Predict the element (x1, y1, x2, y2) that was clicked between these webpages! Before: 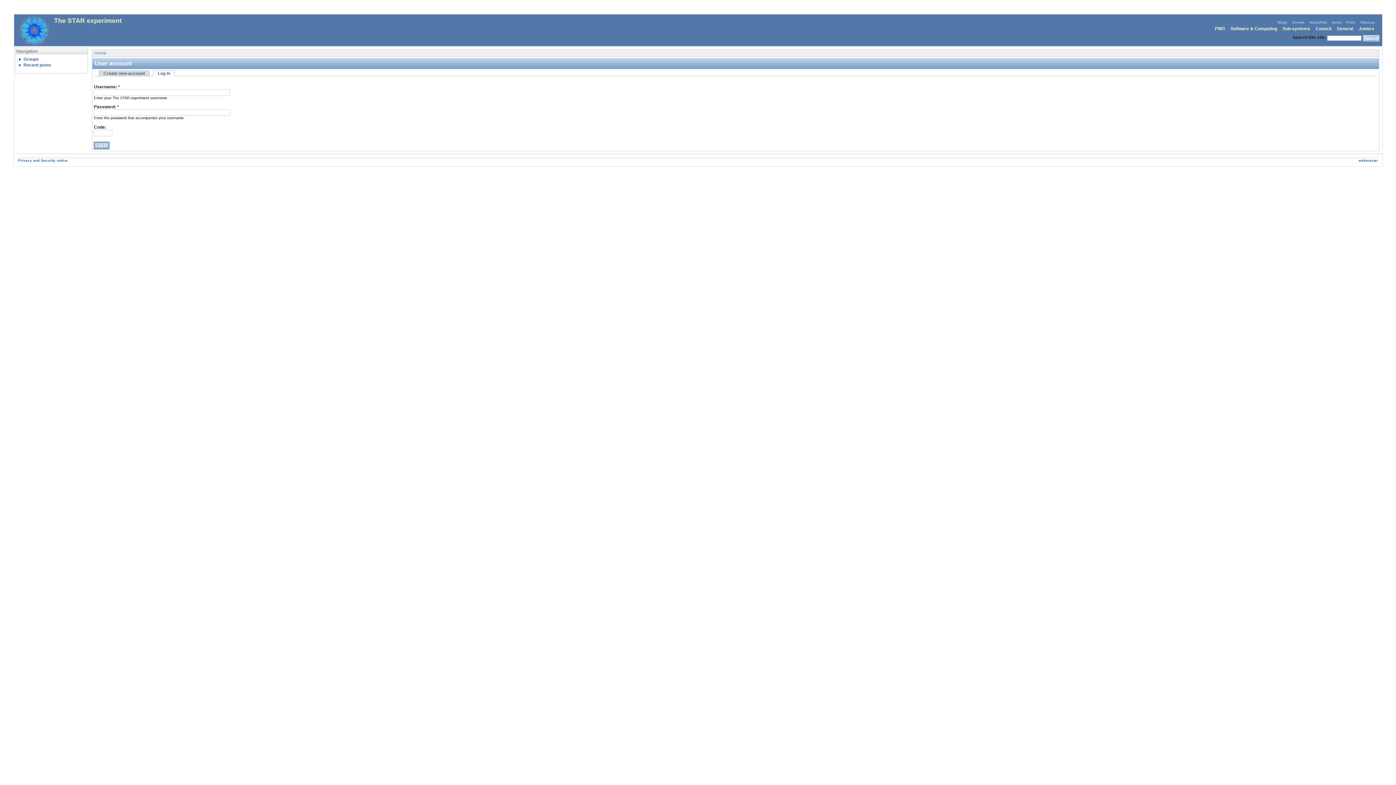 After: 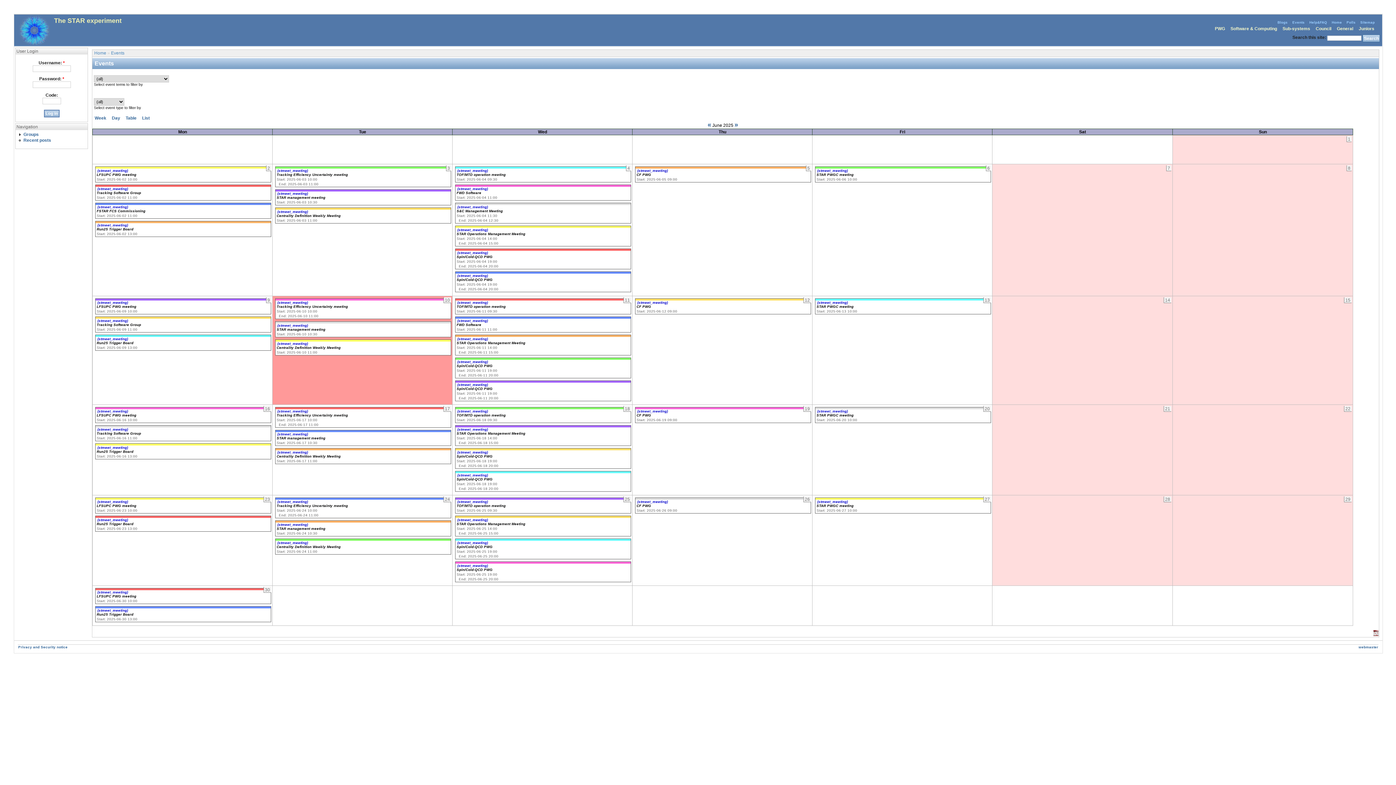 Action: label: Events bbox: (1292, 20, 1305, 24)